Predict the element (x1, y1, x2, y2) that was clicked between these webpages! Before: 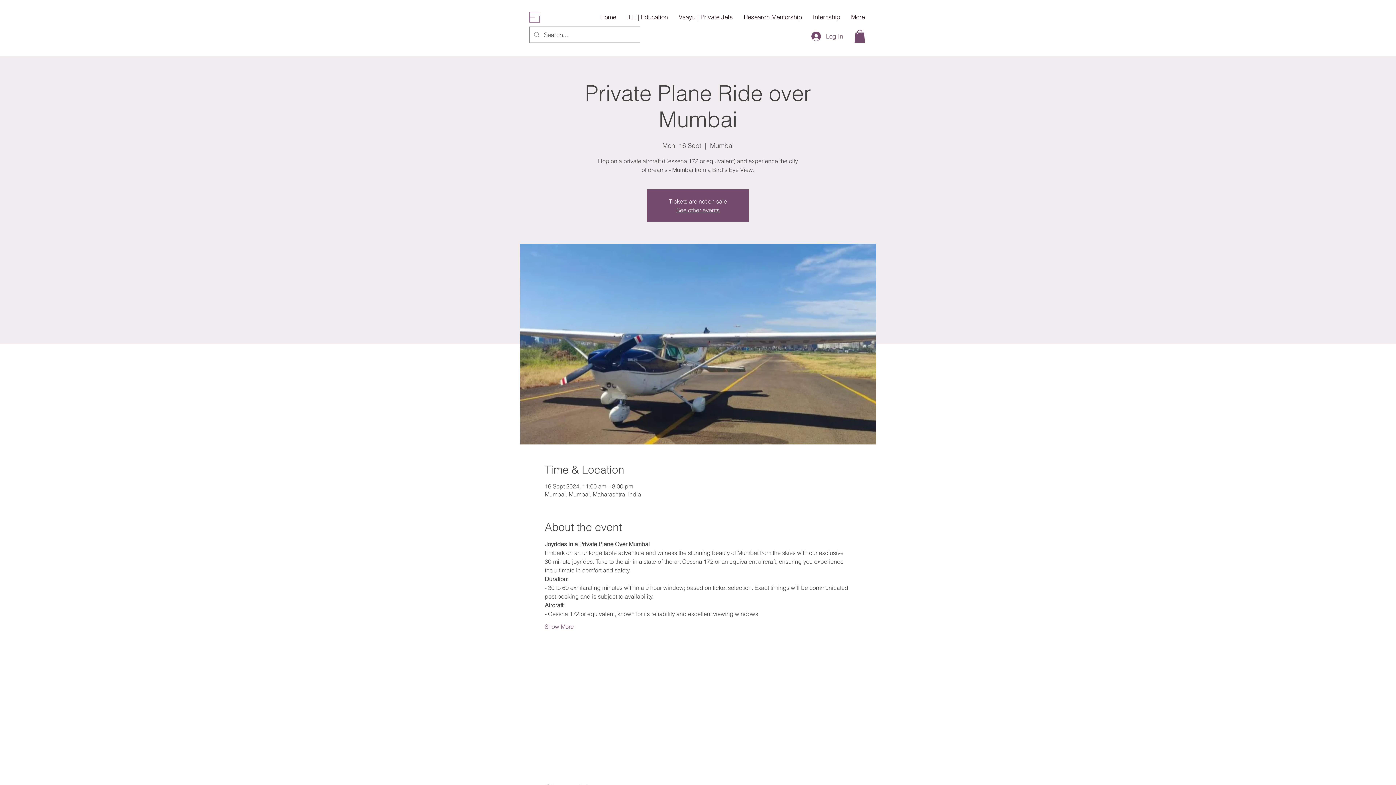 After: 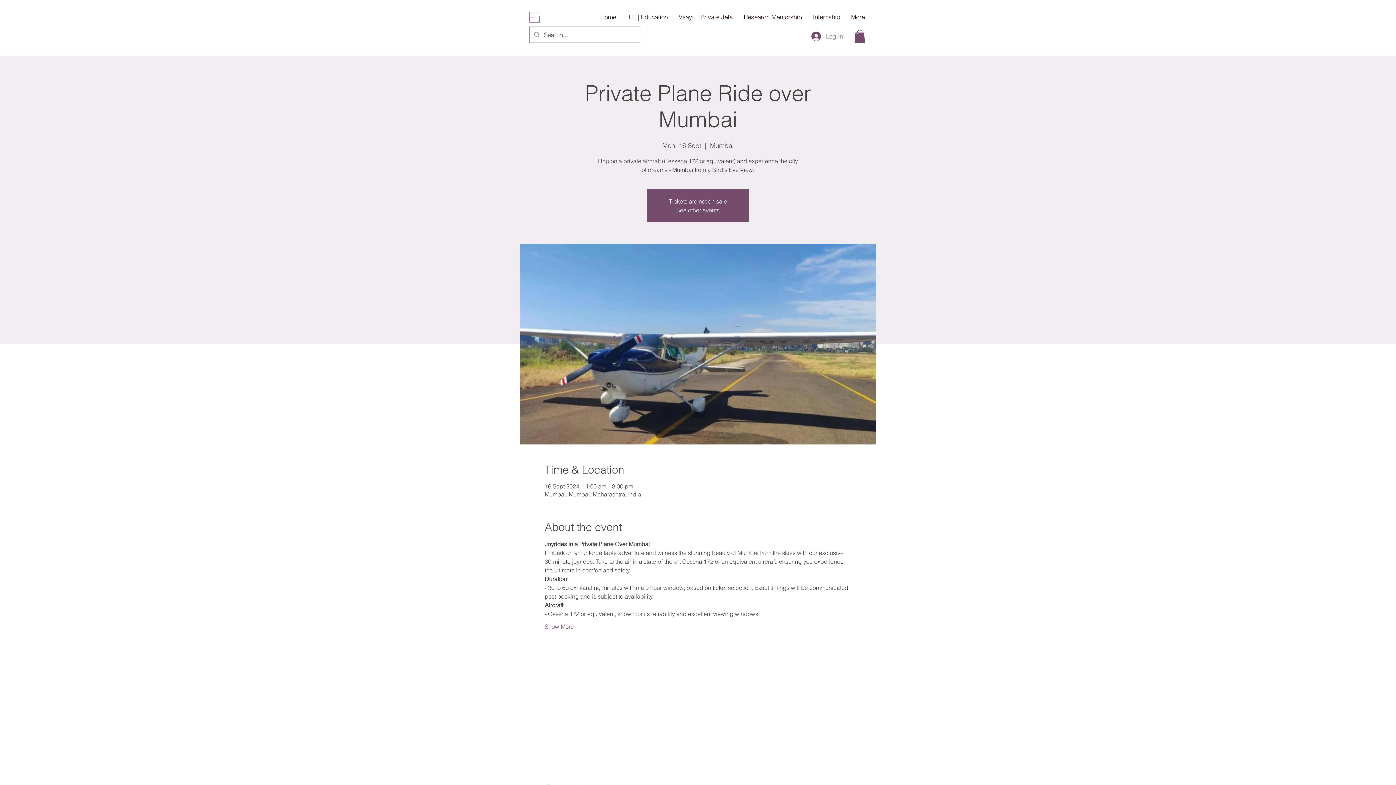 Action: label: Log In bbox: (806, 29, 848, 43)